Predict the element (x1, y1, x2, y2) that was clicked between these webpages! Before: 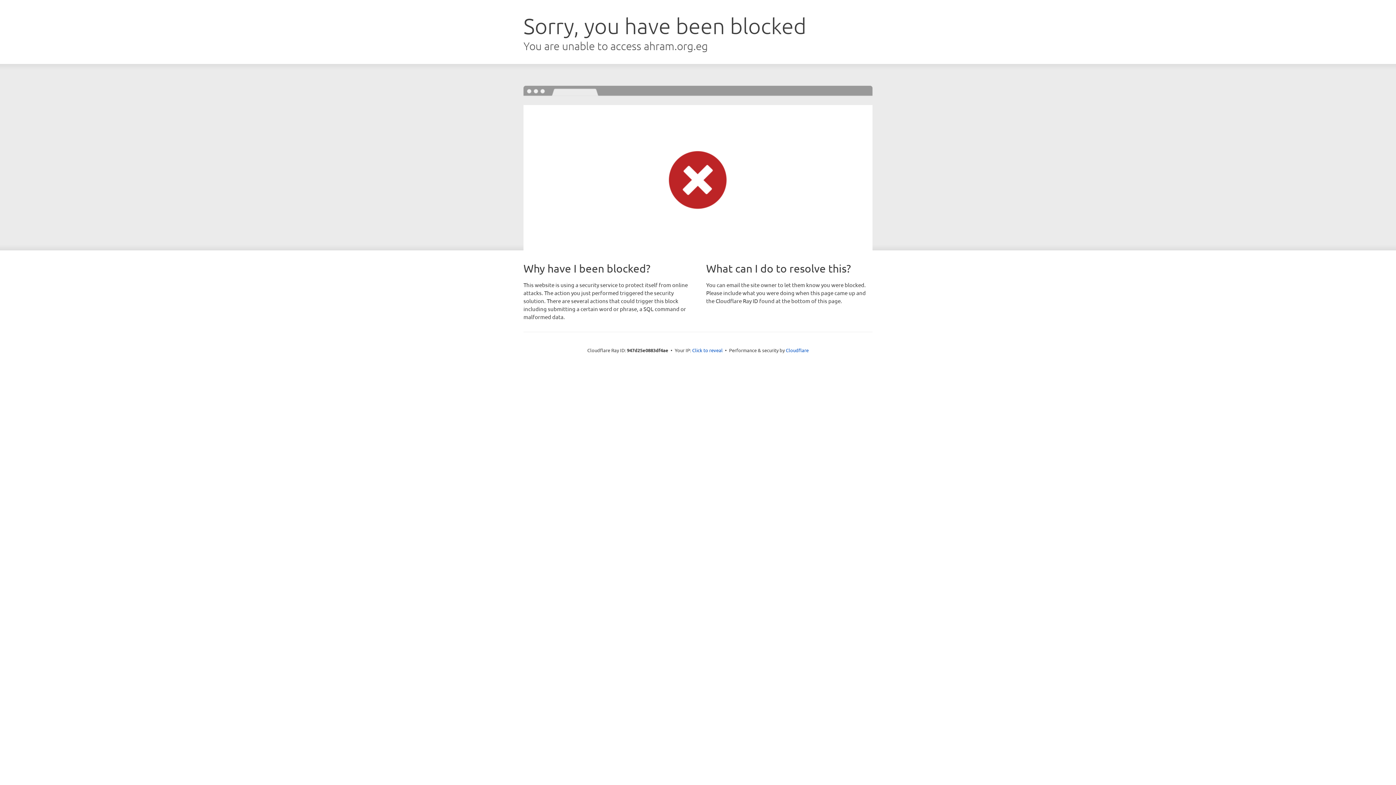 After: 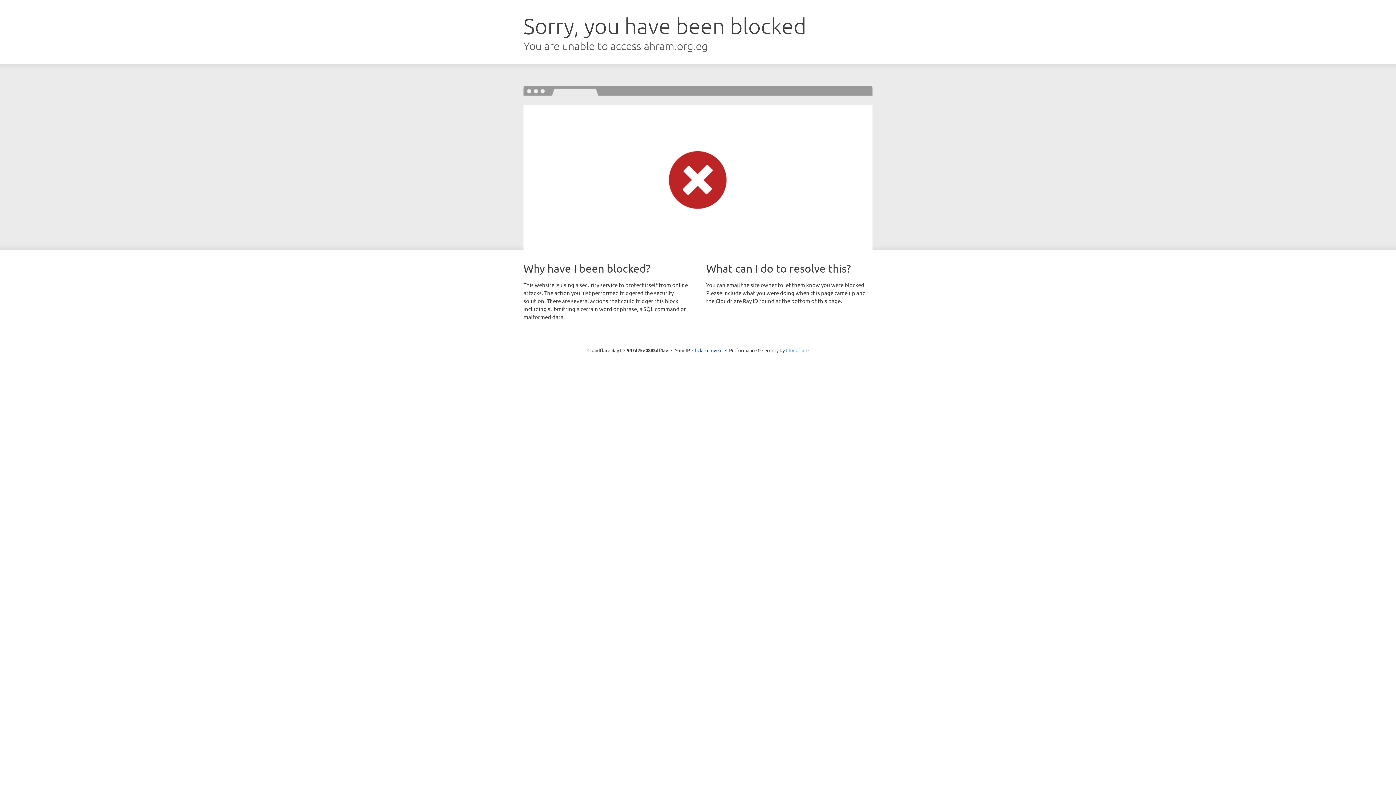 Action: bbox: (786, 347, 808, 353) label: Cloudflare